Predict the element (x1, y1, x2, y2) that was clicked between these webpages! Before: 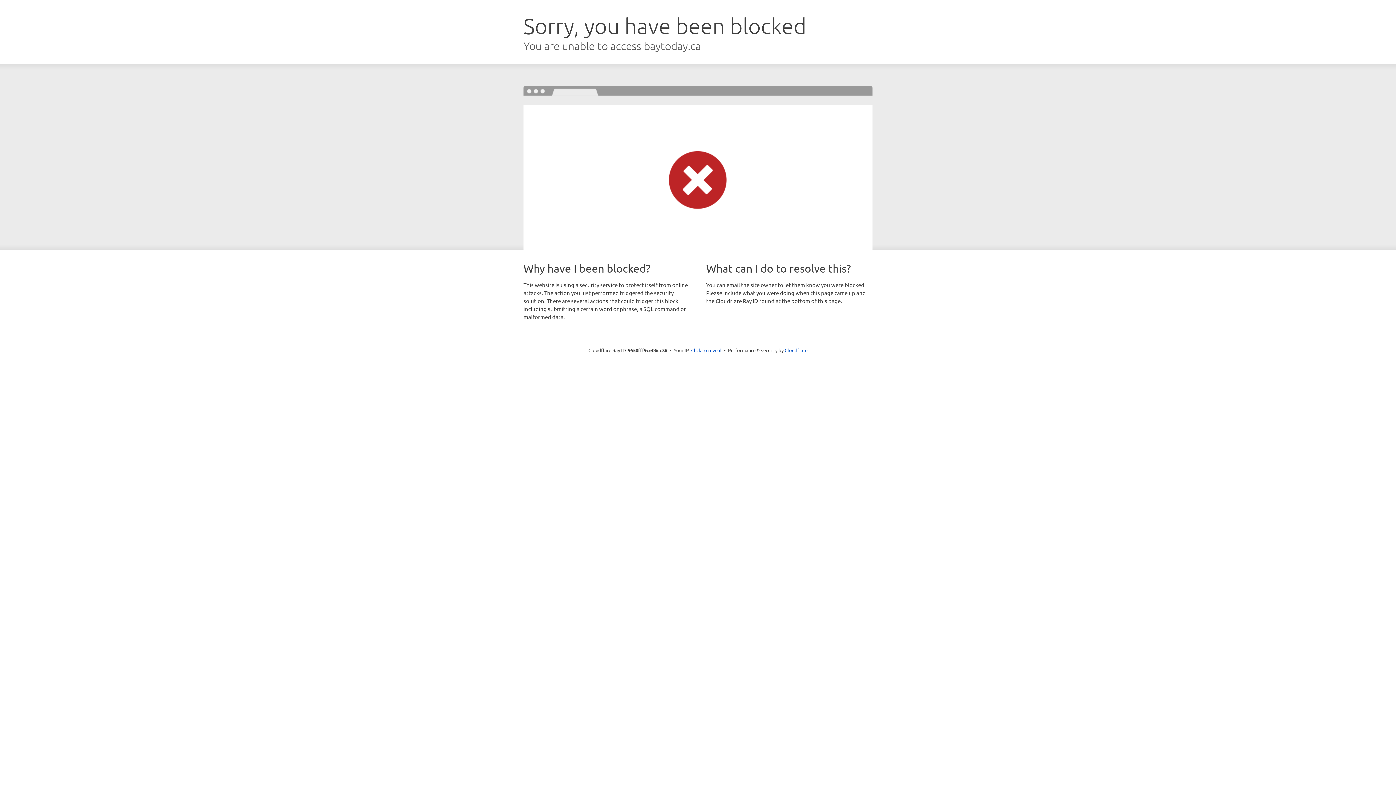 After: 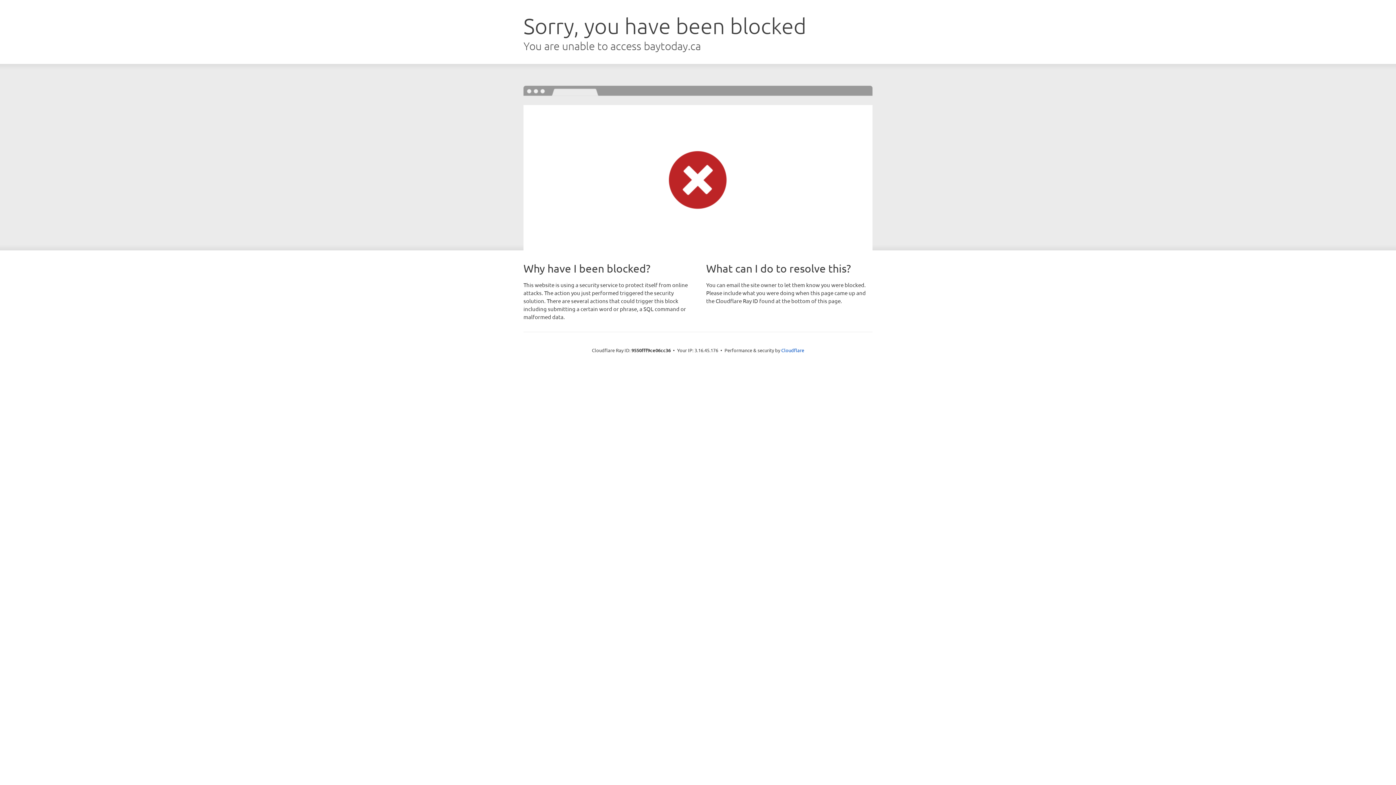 Action: bbox: (691, 346, 721, 353) label: Click to reveal